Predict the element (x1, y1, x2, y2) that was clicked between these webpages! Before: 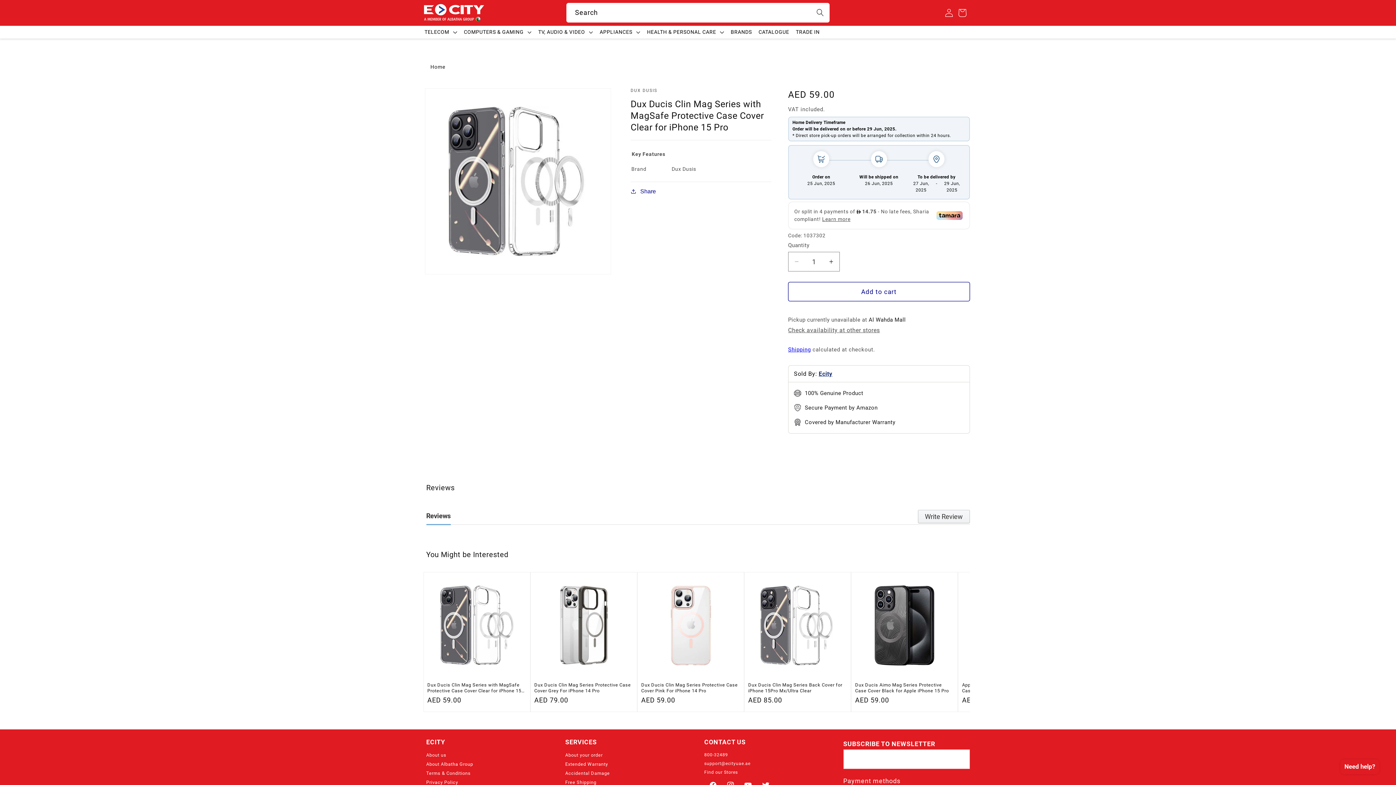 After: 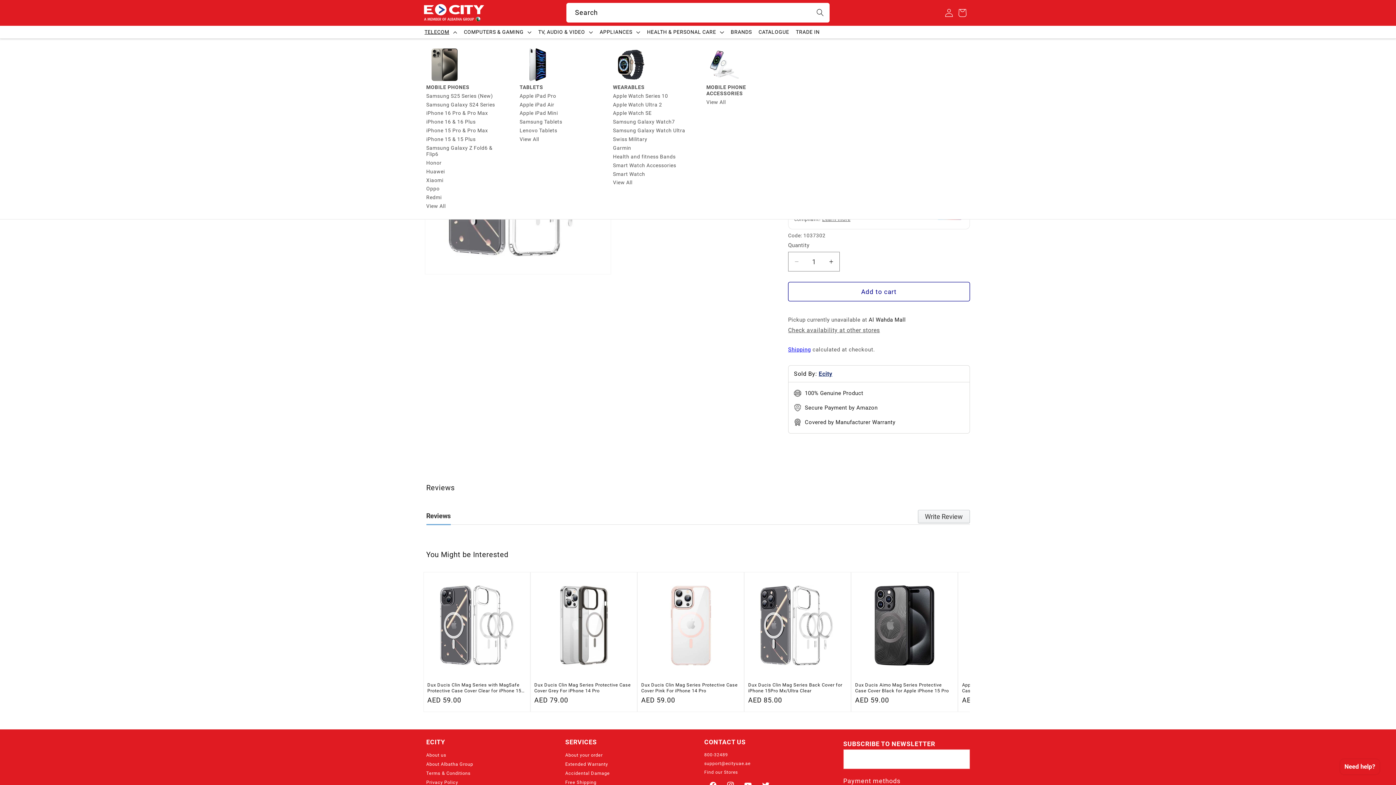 Action: bbox: (421, 25, 460, 38) label: TELECOM